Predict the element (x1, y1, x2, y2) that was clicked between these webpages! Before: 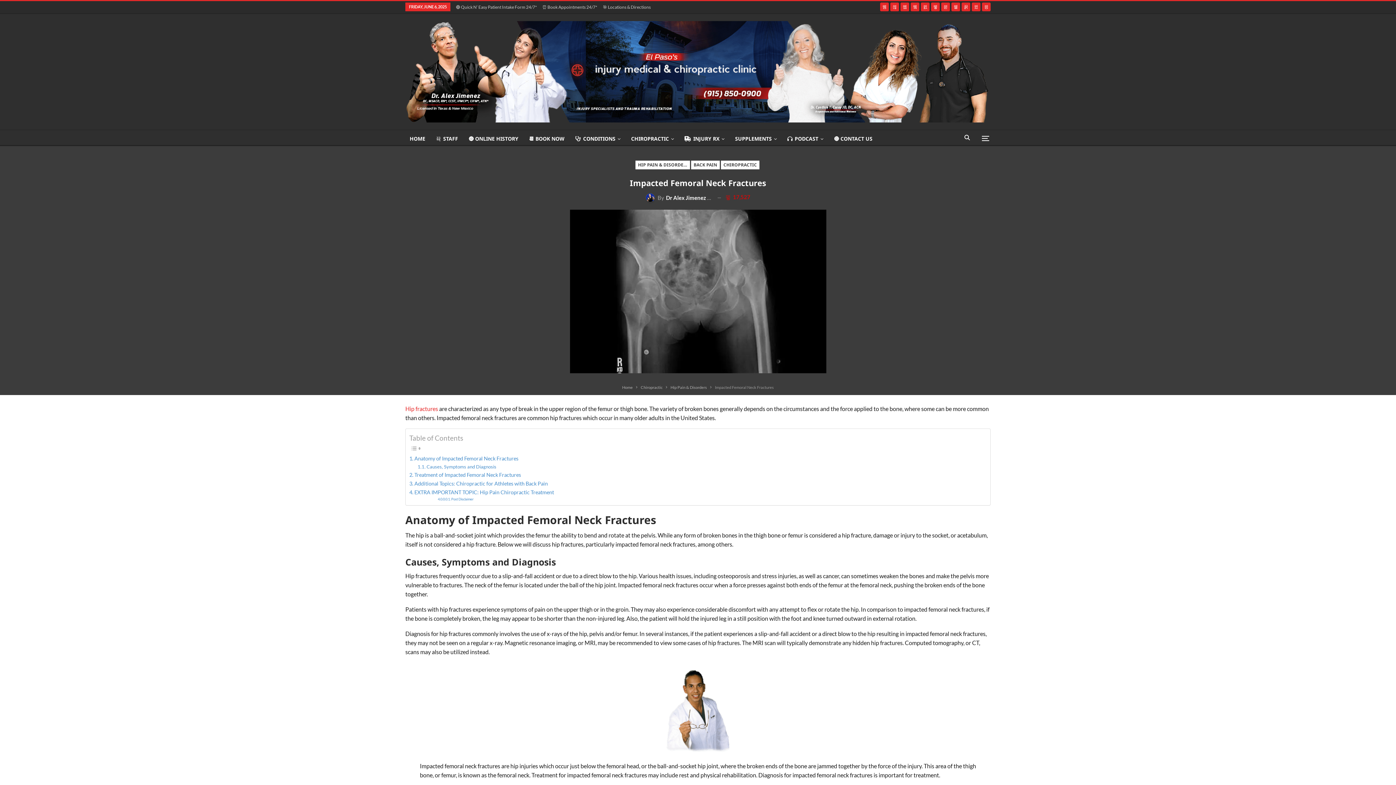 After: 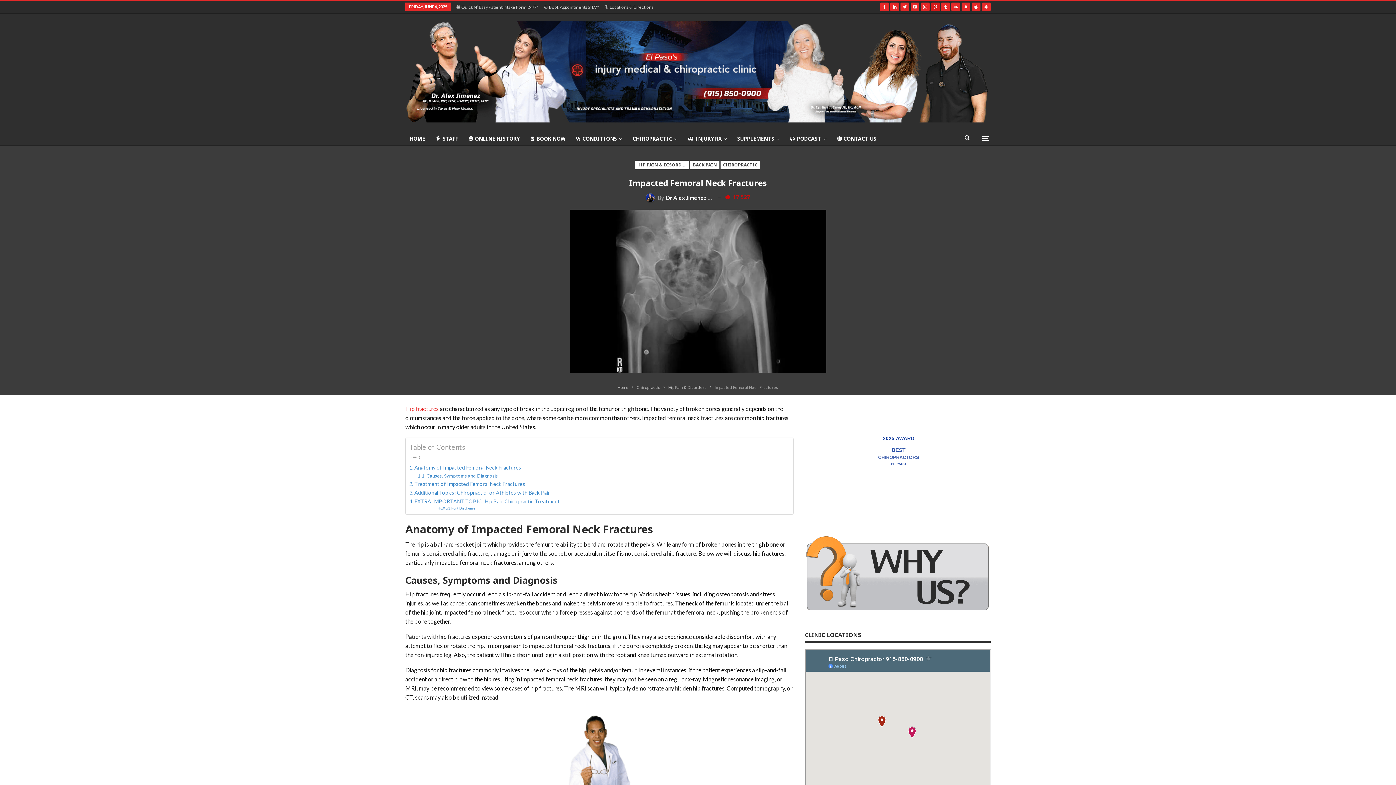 Action: bbox: (931, 3, 940, 9)